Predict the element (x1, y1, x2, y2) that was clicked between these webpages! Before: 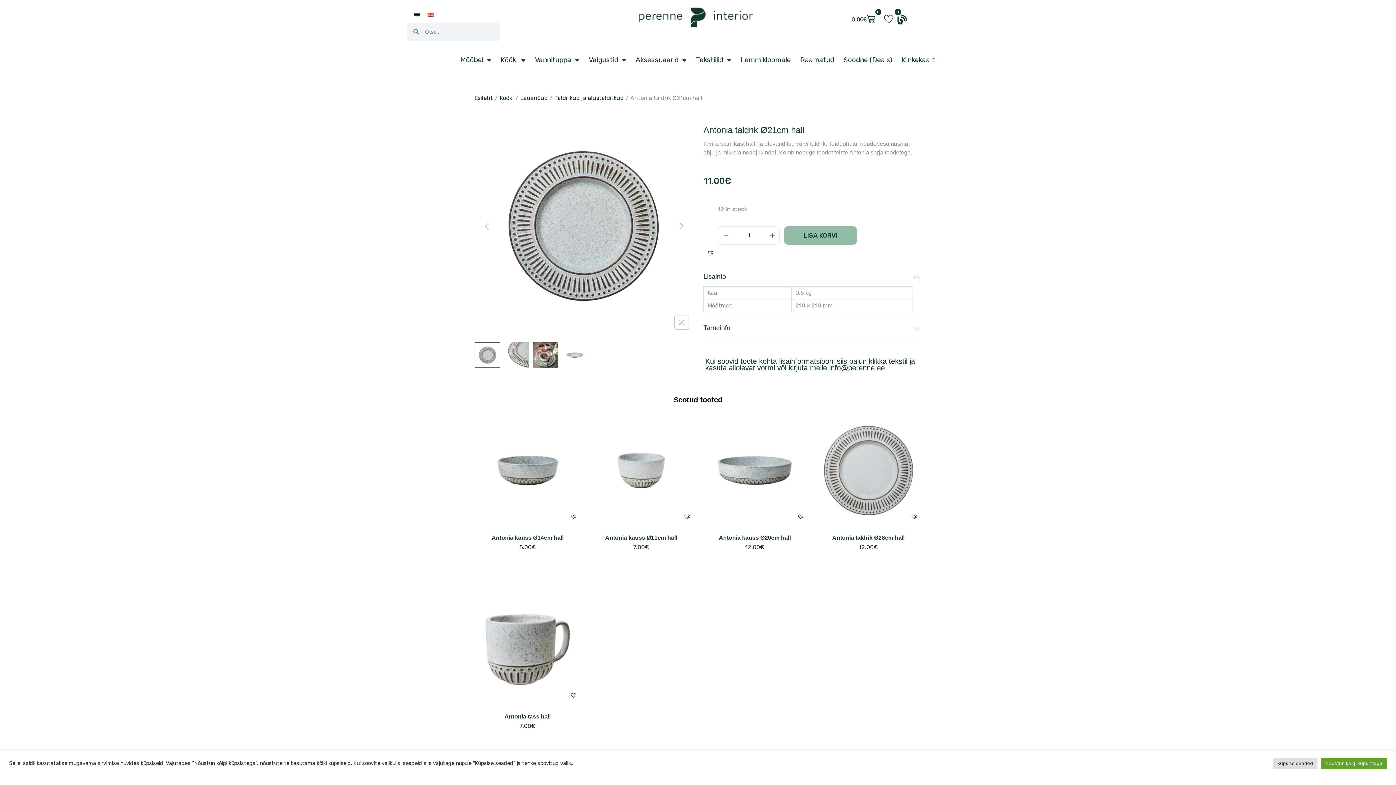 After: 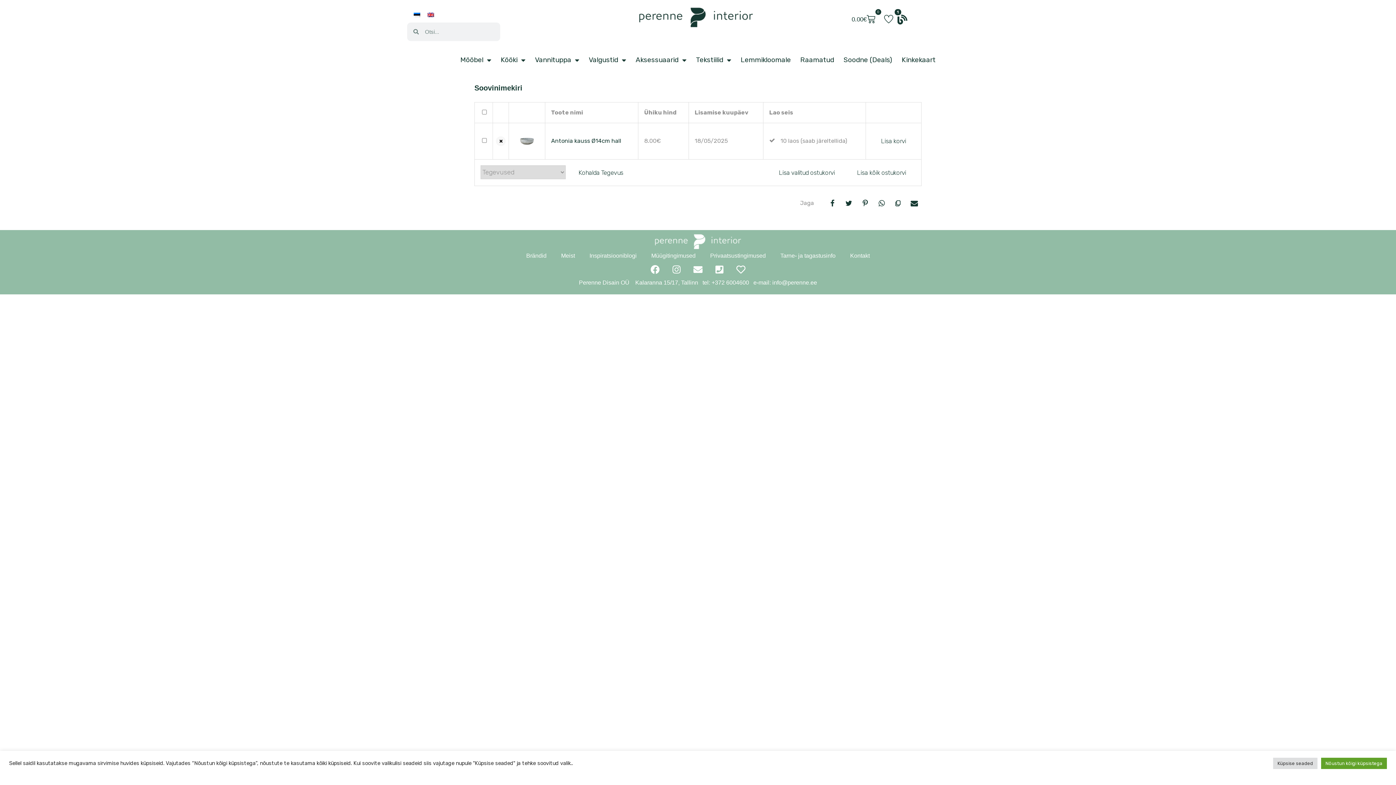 Action: bbox: (568, 511, 579, 522) label: Lisa soovinimekirja